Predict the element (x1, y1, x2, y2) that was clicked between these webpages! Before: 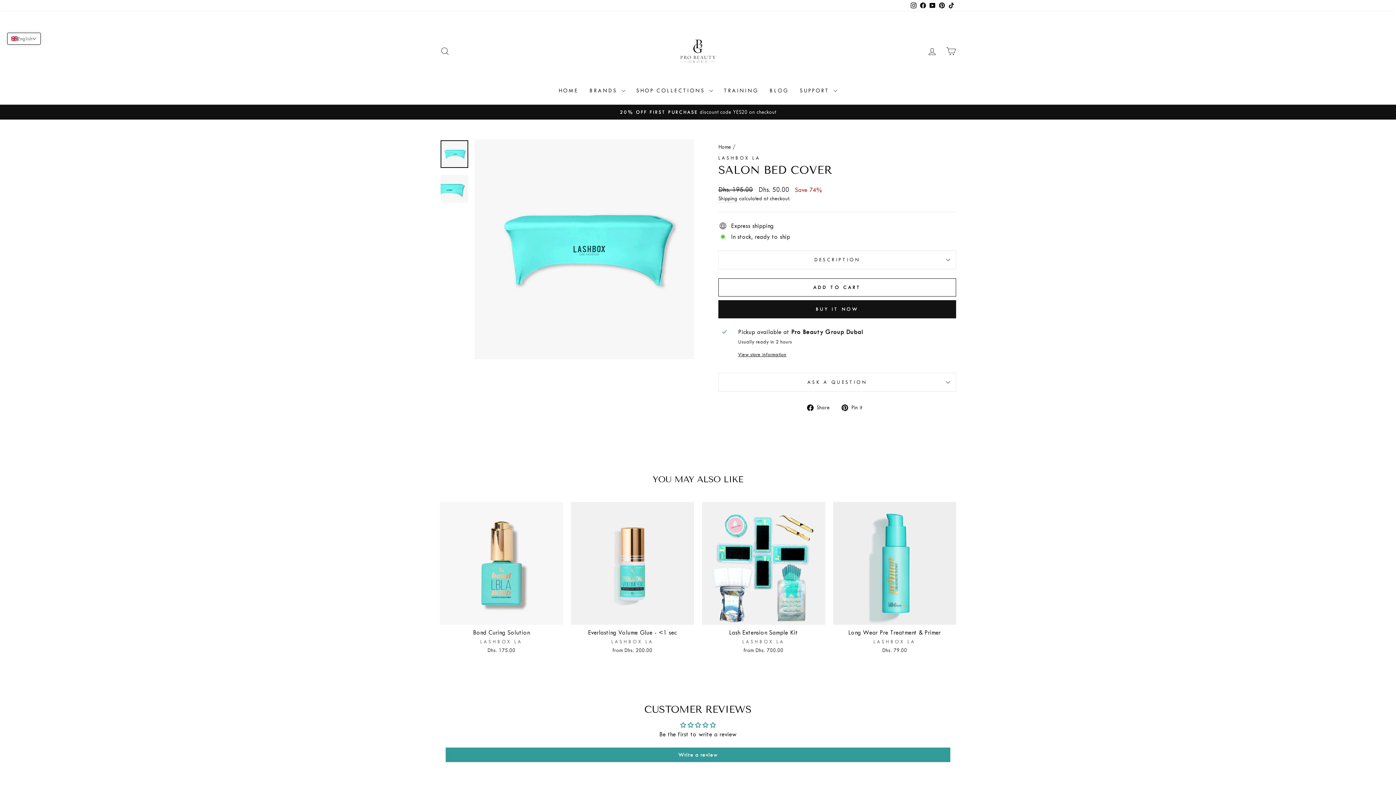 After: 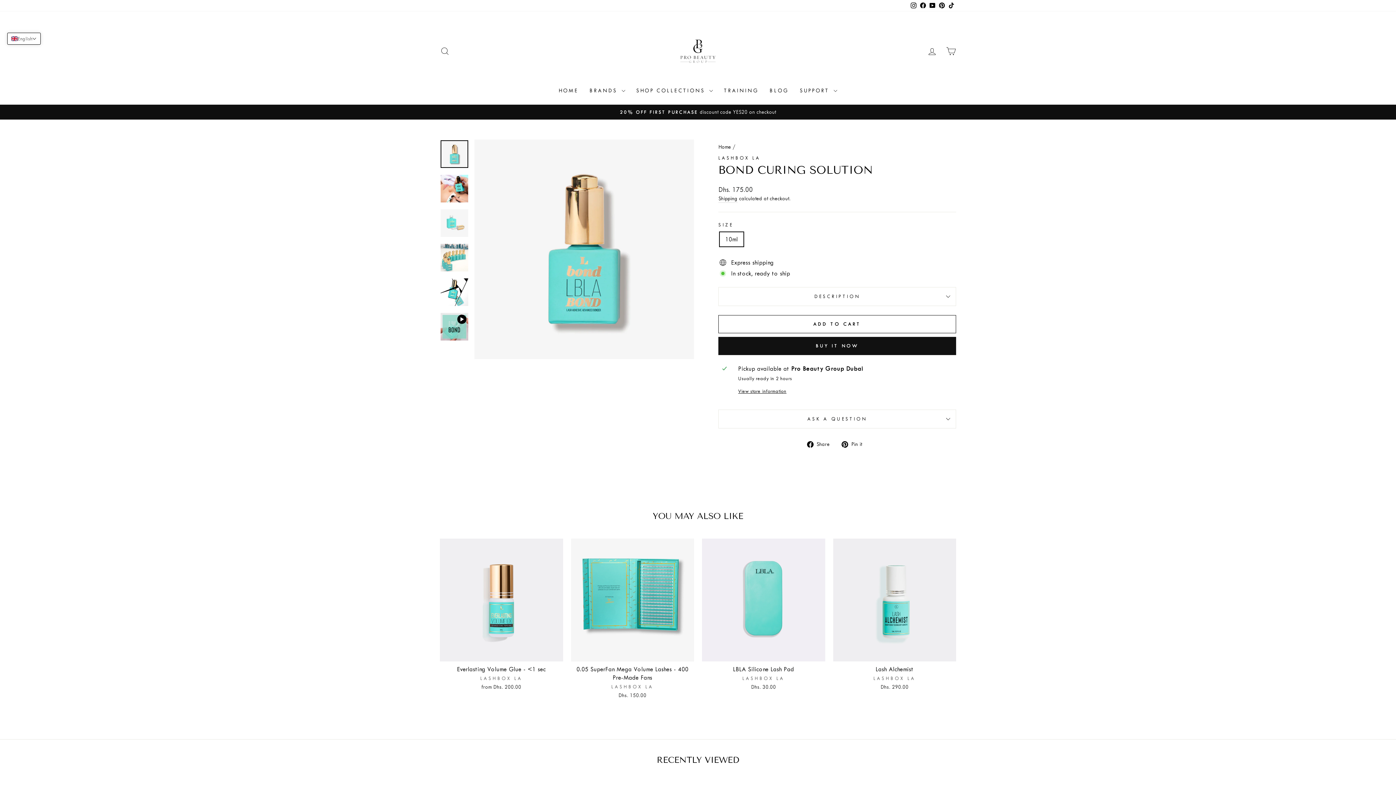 Action: bbox: (440, 625, 563, 656) label: Bond Curing Solution
LASHBOX LA
Dhs. 175.00